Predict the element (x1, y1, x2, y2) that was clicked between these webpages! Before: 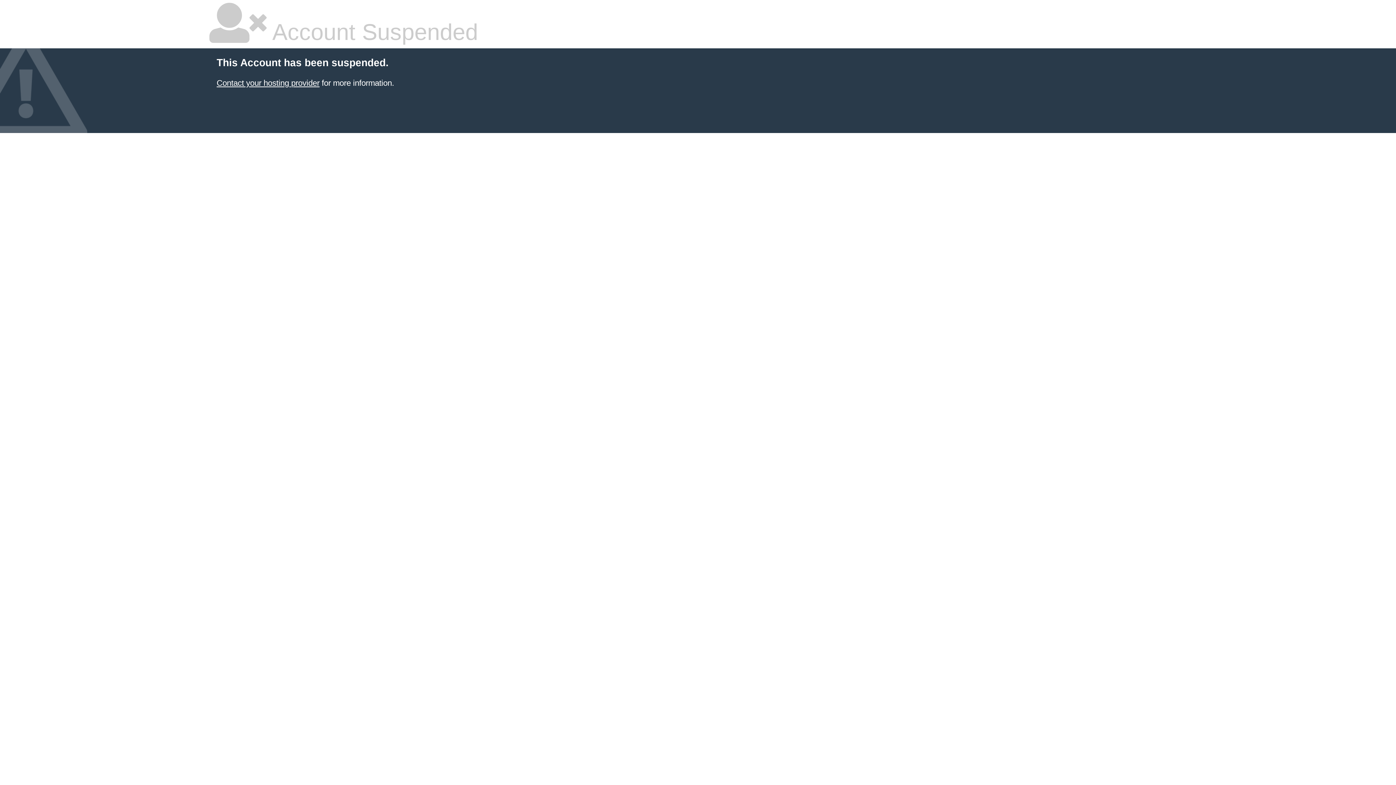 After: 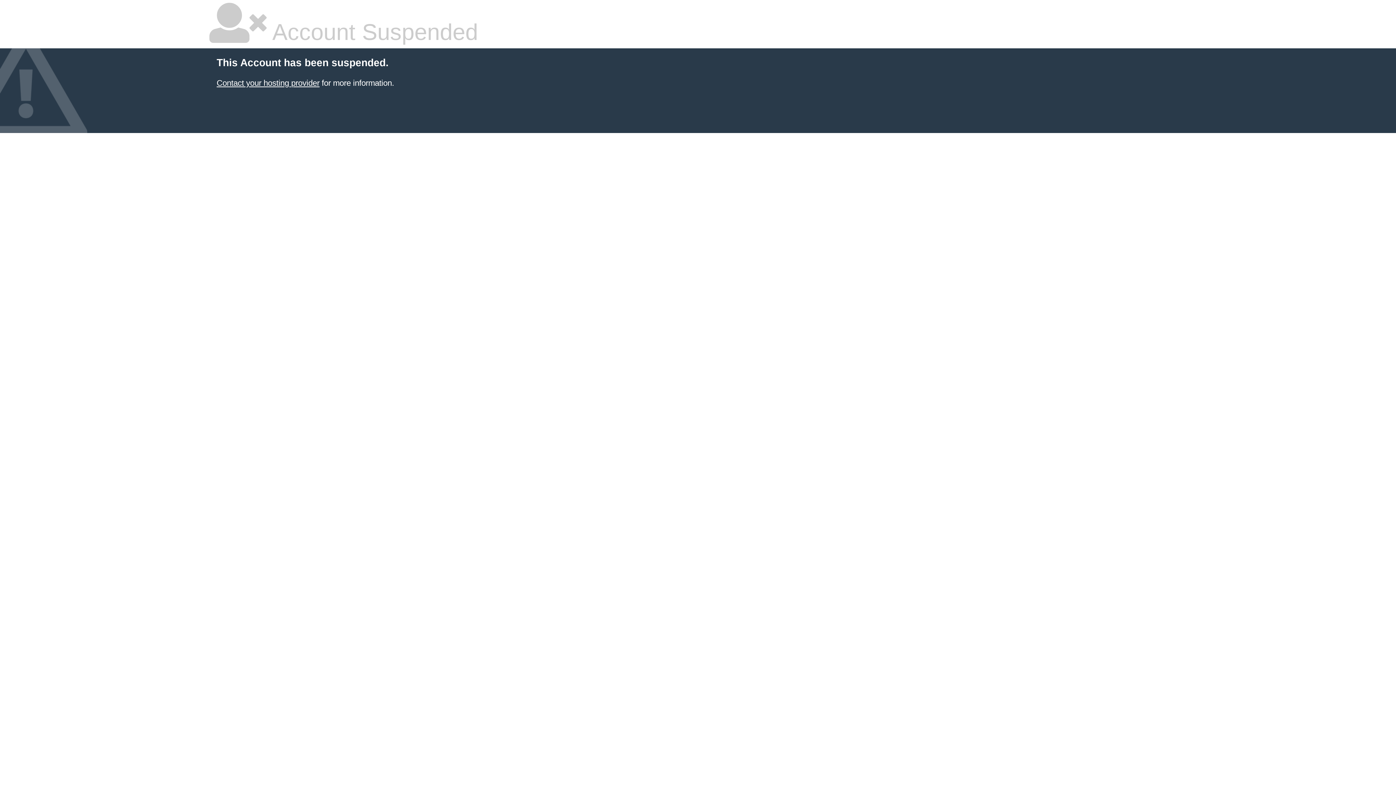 Action: bbox: (216, 78, 319, 87) label: Contact your hosting provider